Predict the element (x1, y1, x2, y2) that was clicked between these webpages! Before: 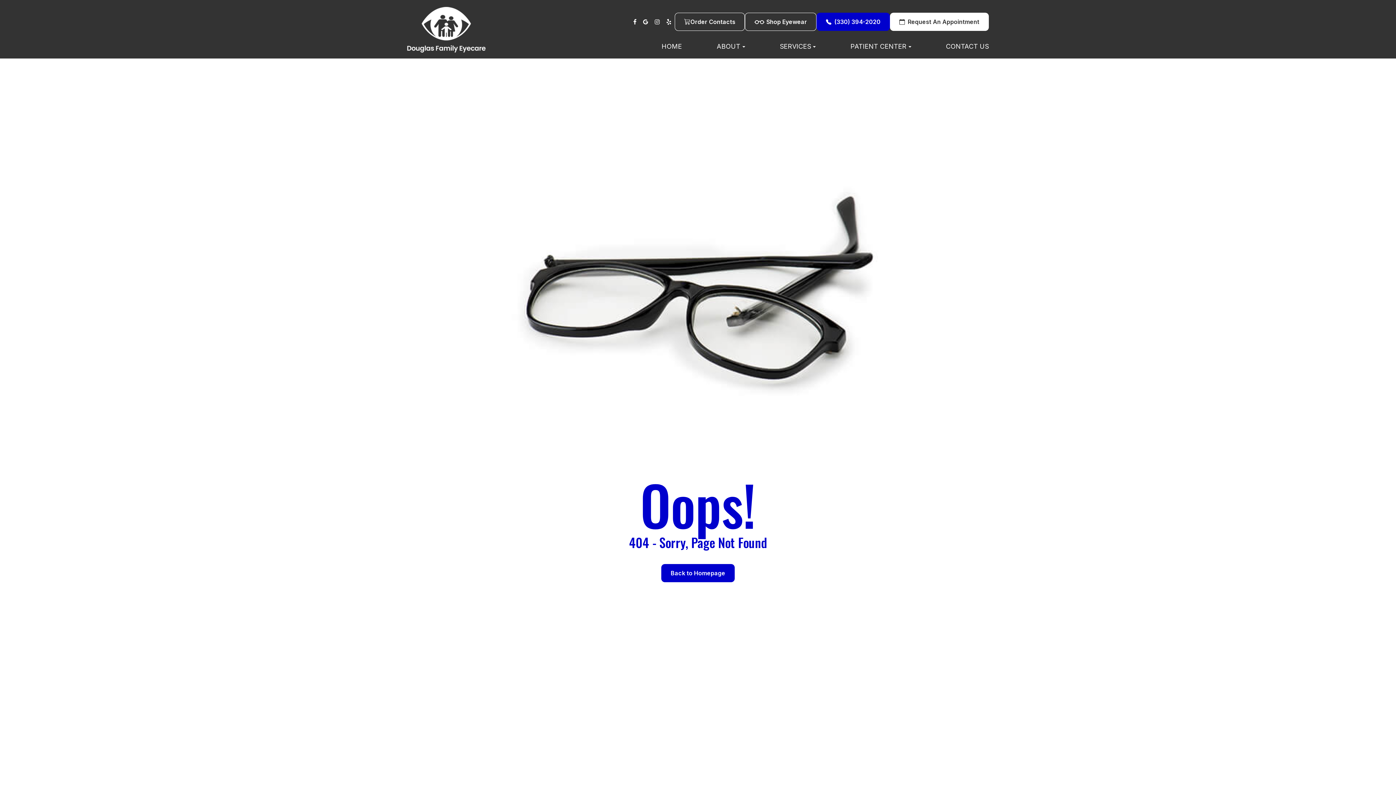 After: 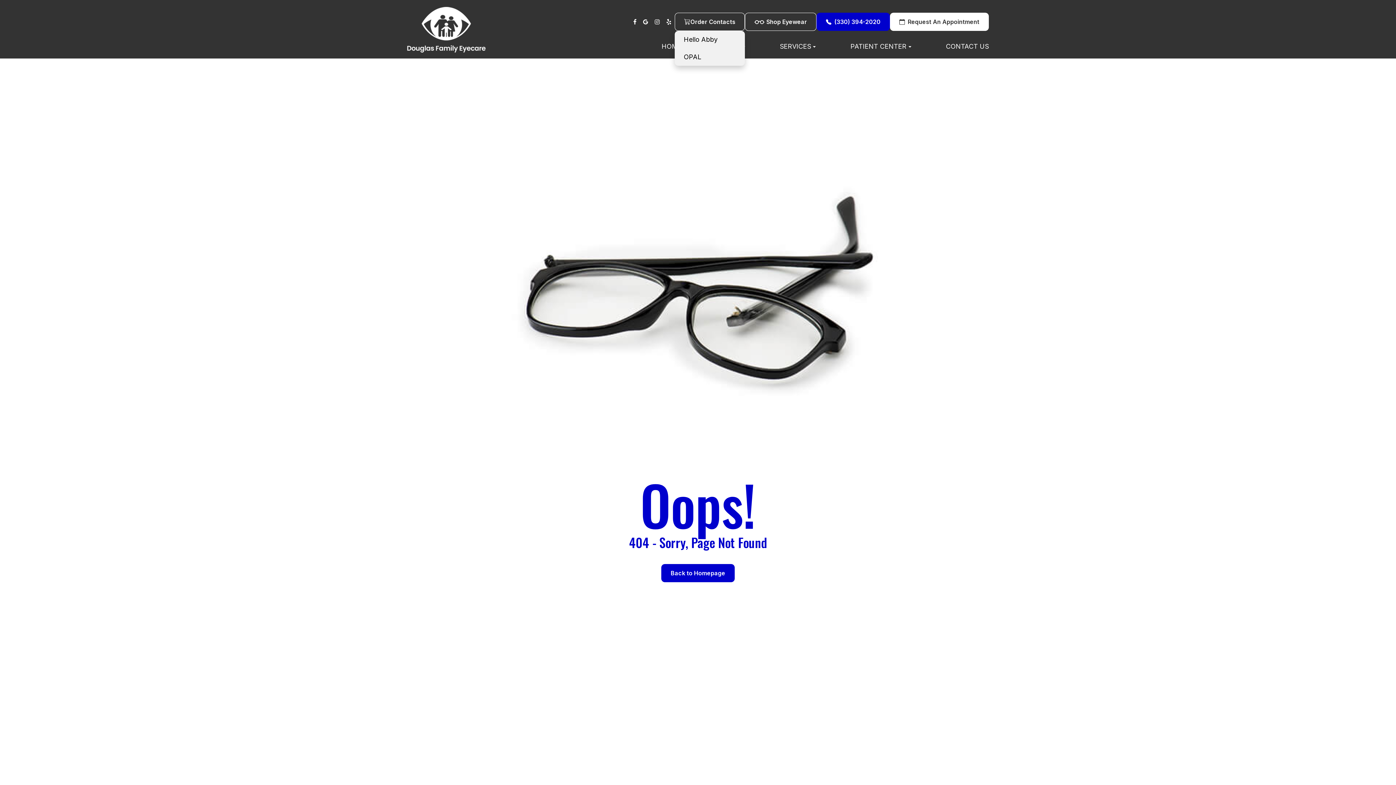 Action: label: Order Contacts bbox: (674, 12, 745, 30)